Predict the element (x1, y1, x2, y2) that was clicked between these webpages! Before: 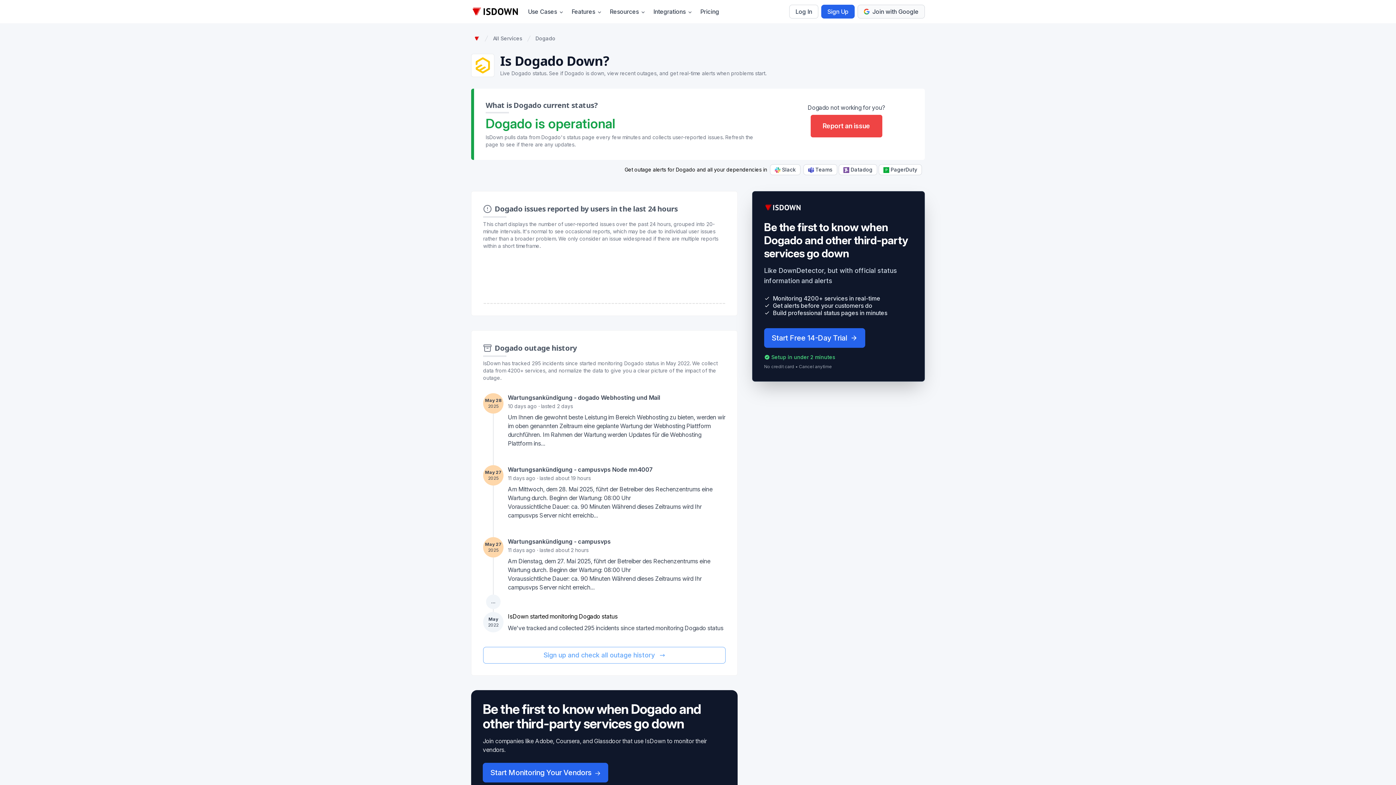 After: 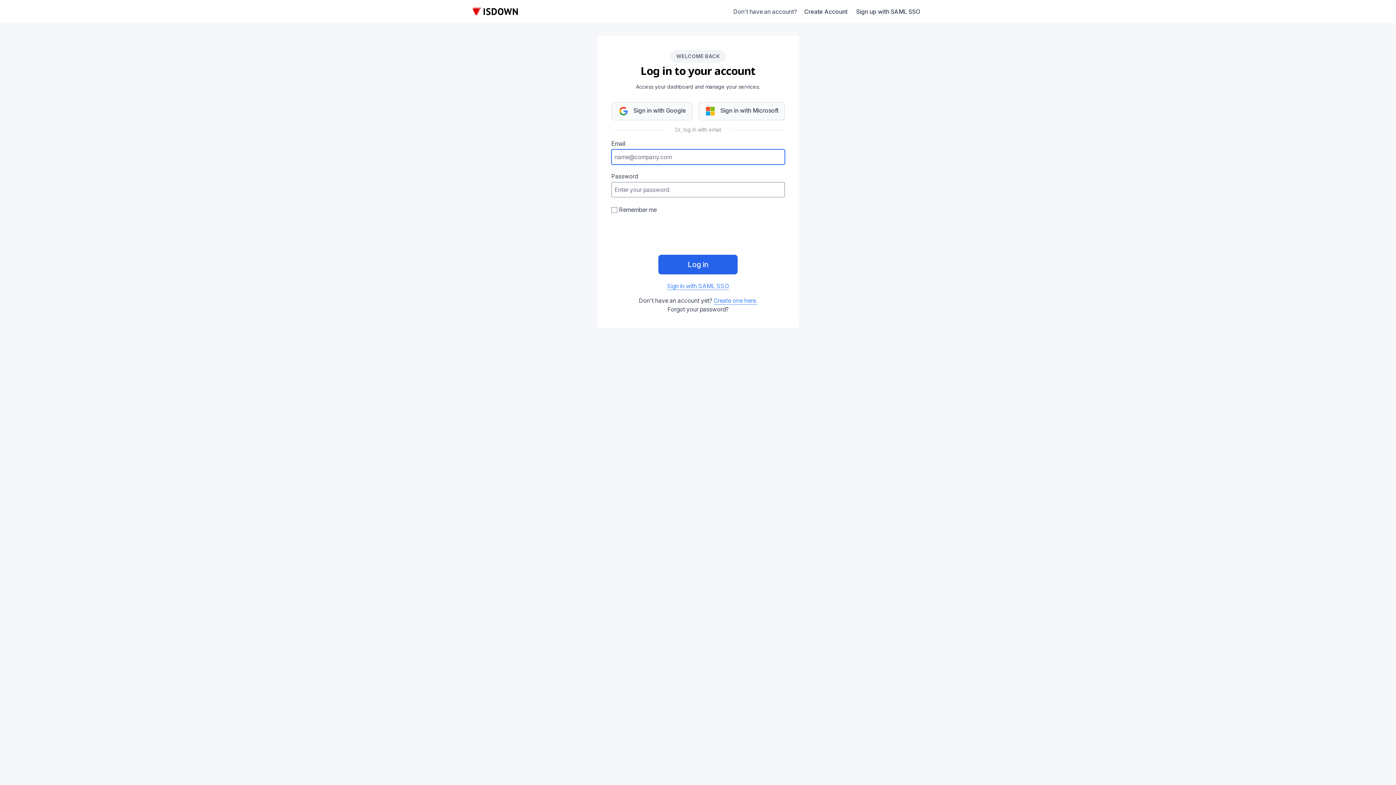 Action: label: Log In bbox: (789, 4, 818, 18)